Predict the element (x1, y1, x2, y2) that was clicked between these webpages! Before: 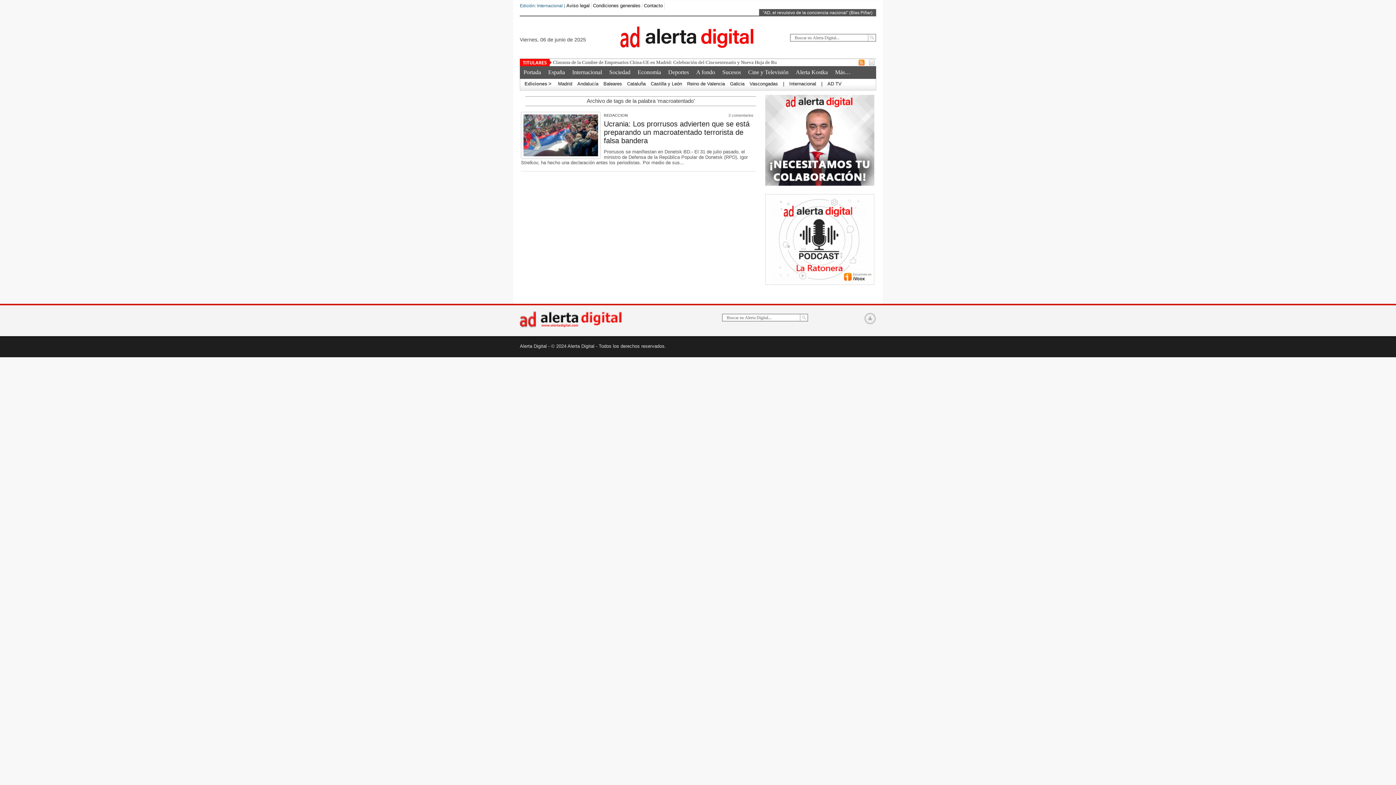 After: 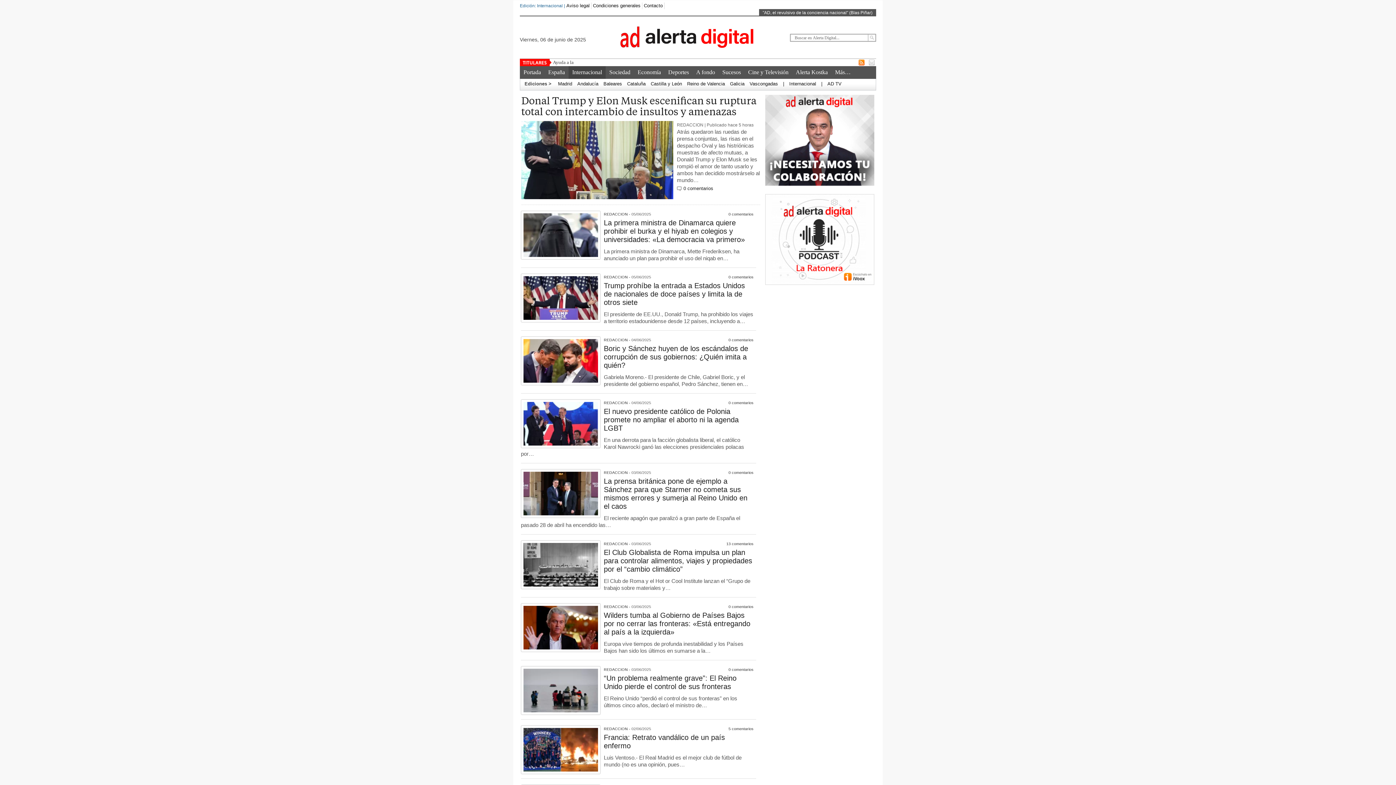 Action: label: Internacional bbox: (568, 66, 605, 78)